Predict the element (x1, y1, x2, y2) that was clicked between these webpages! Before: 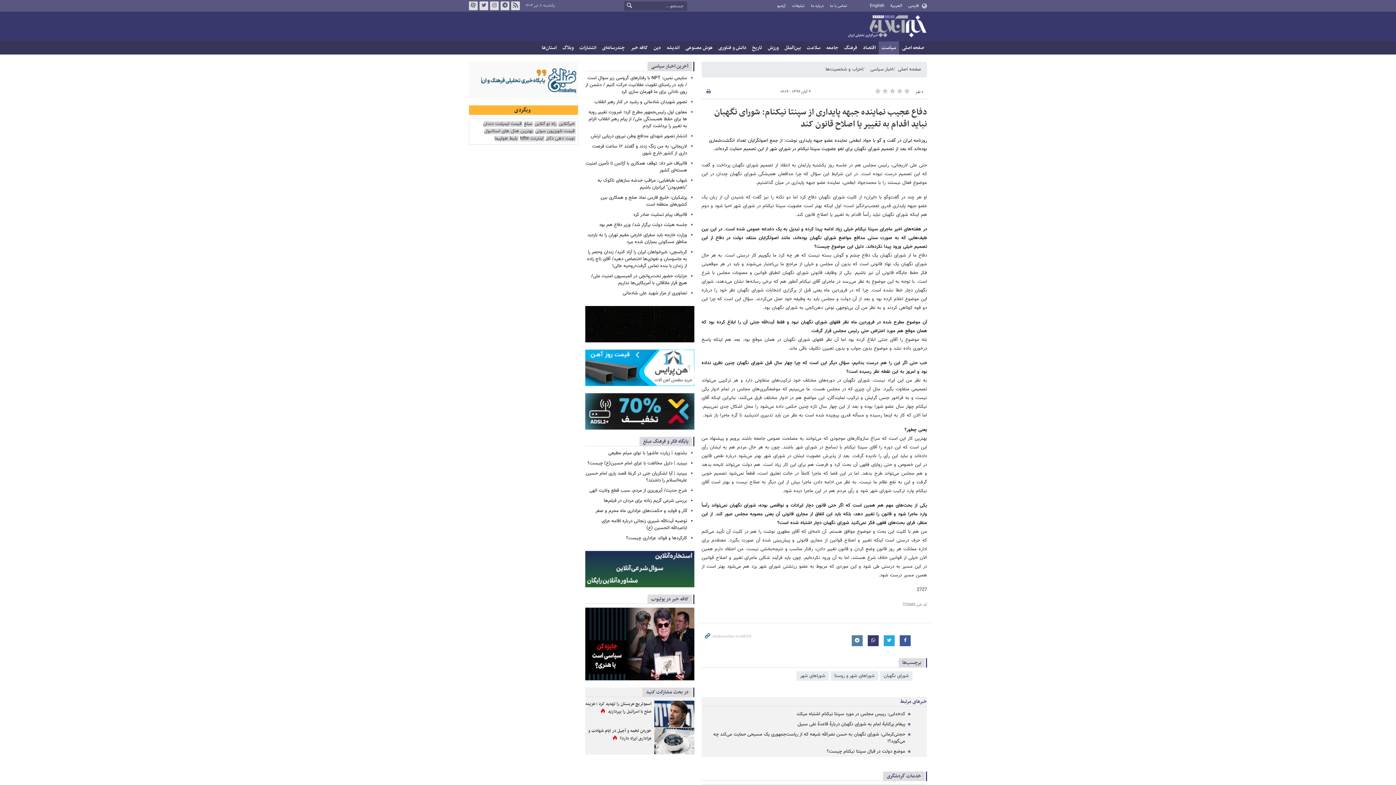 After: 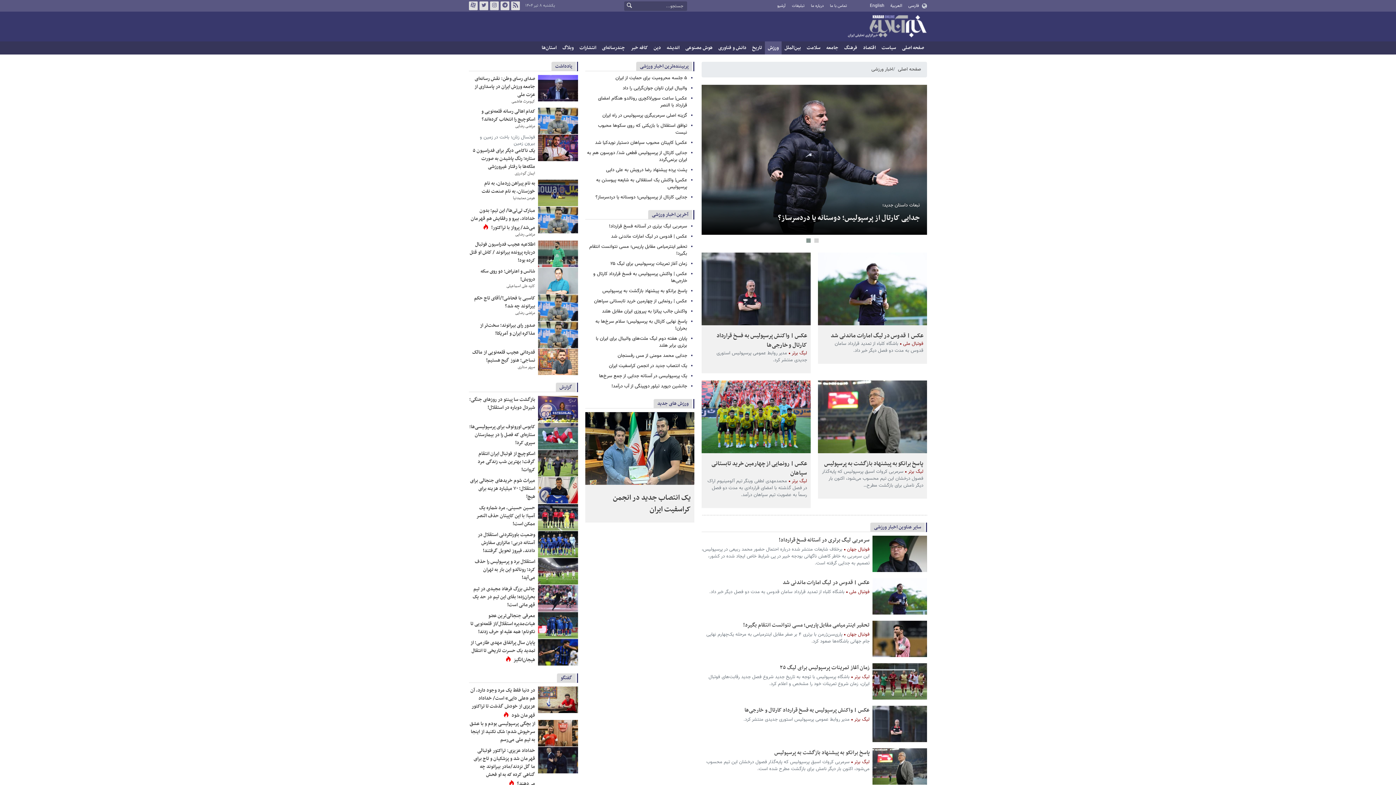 Action: bbox: (765, 41, 781, 54) label: ورزش